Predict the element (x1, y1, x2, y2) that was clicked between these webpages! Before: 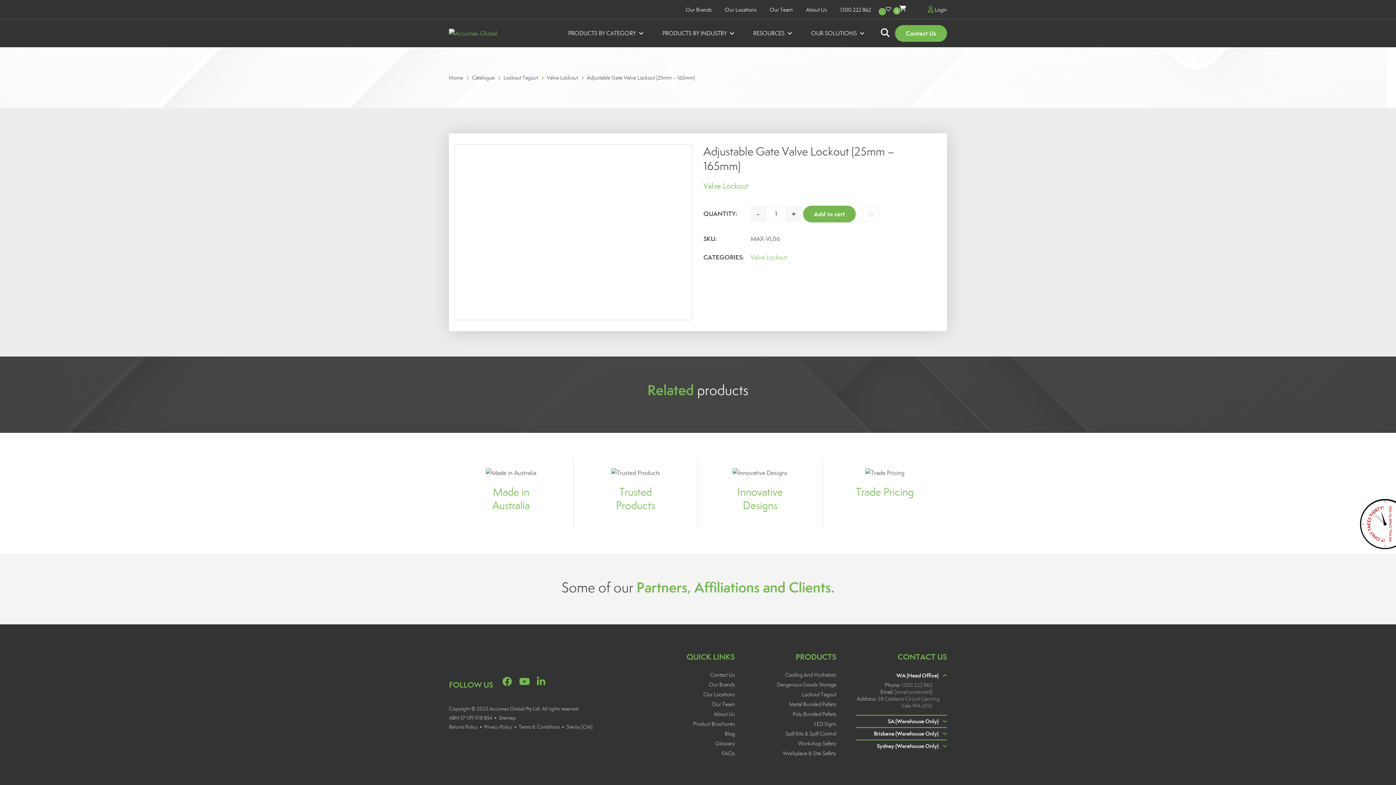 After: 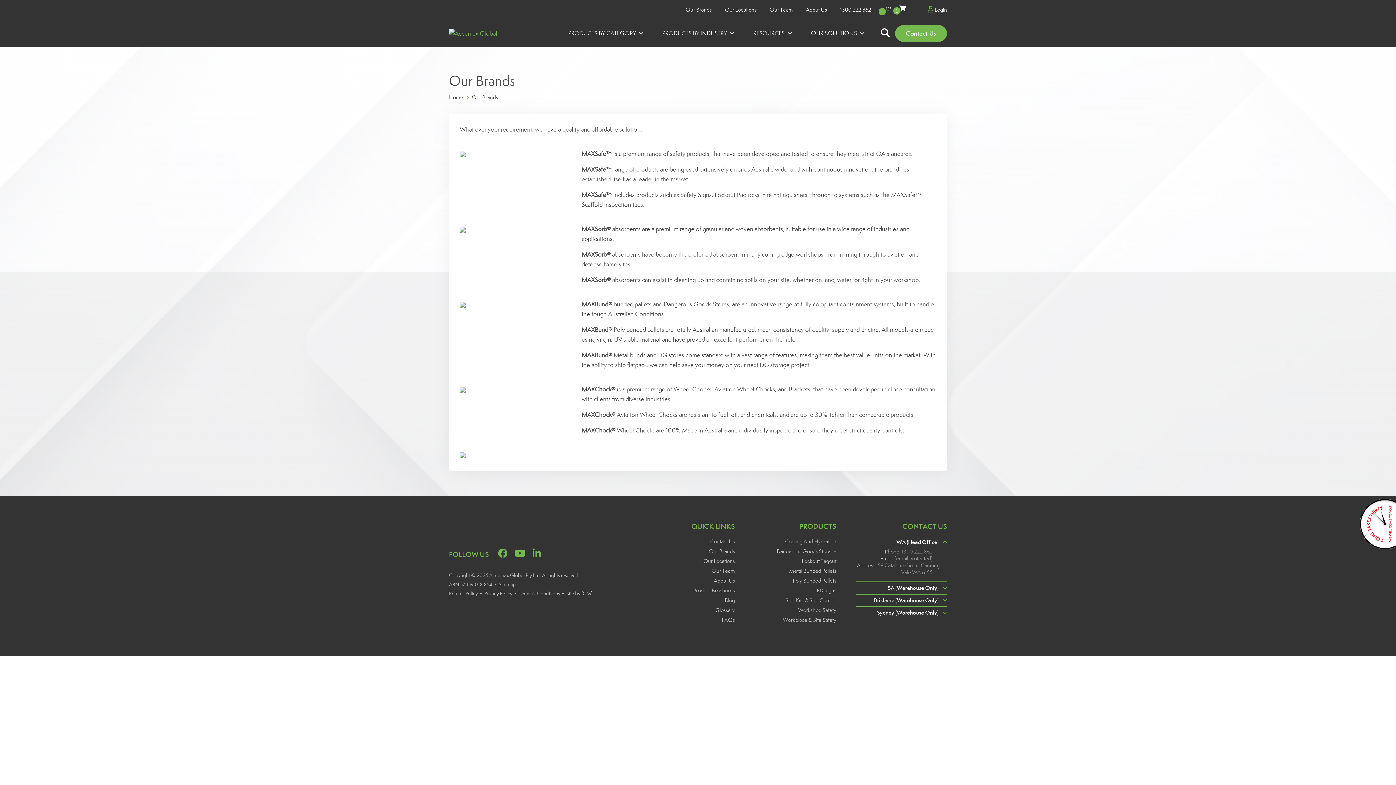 Action: label: Our Brands bbox: (685, 6, 712, 12)